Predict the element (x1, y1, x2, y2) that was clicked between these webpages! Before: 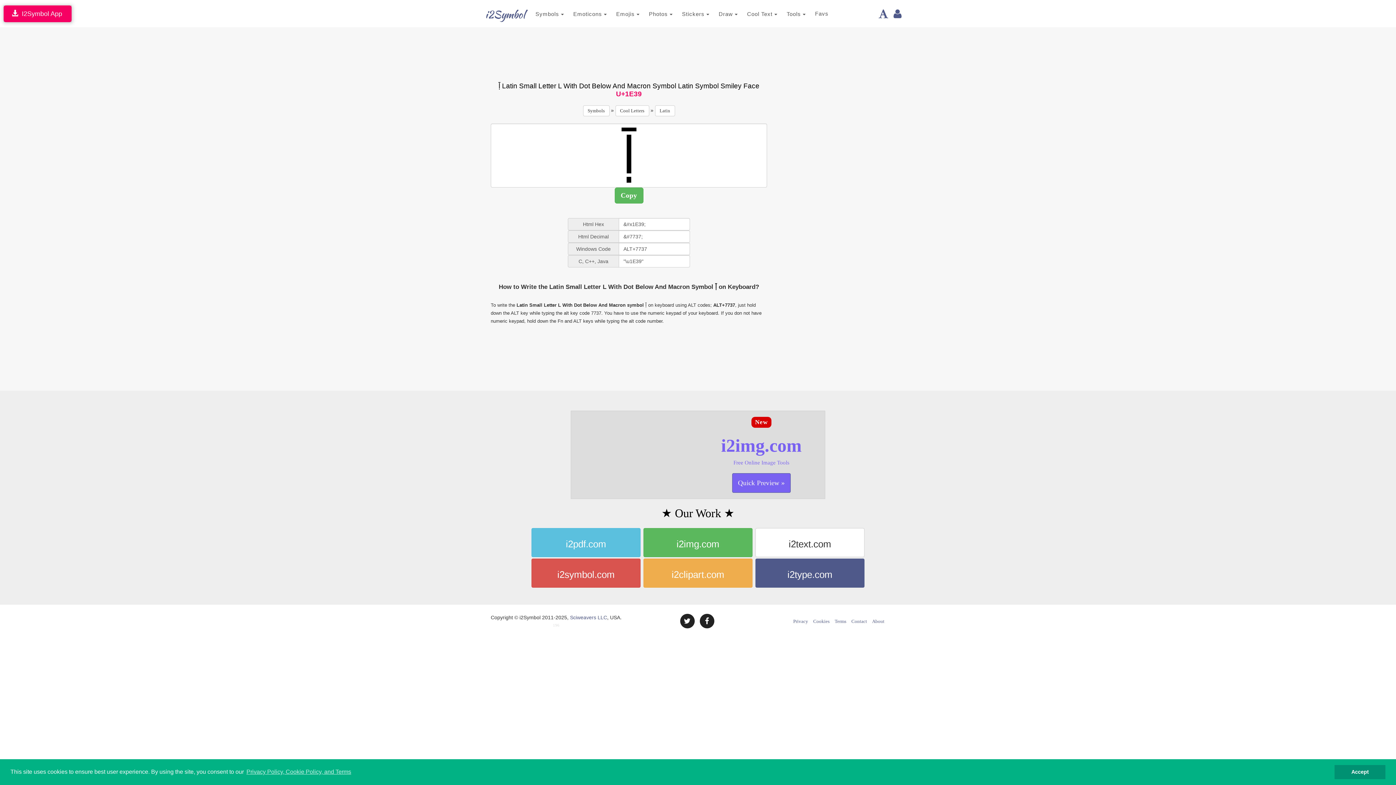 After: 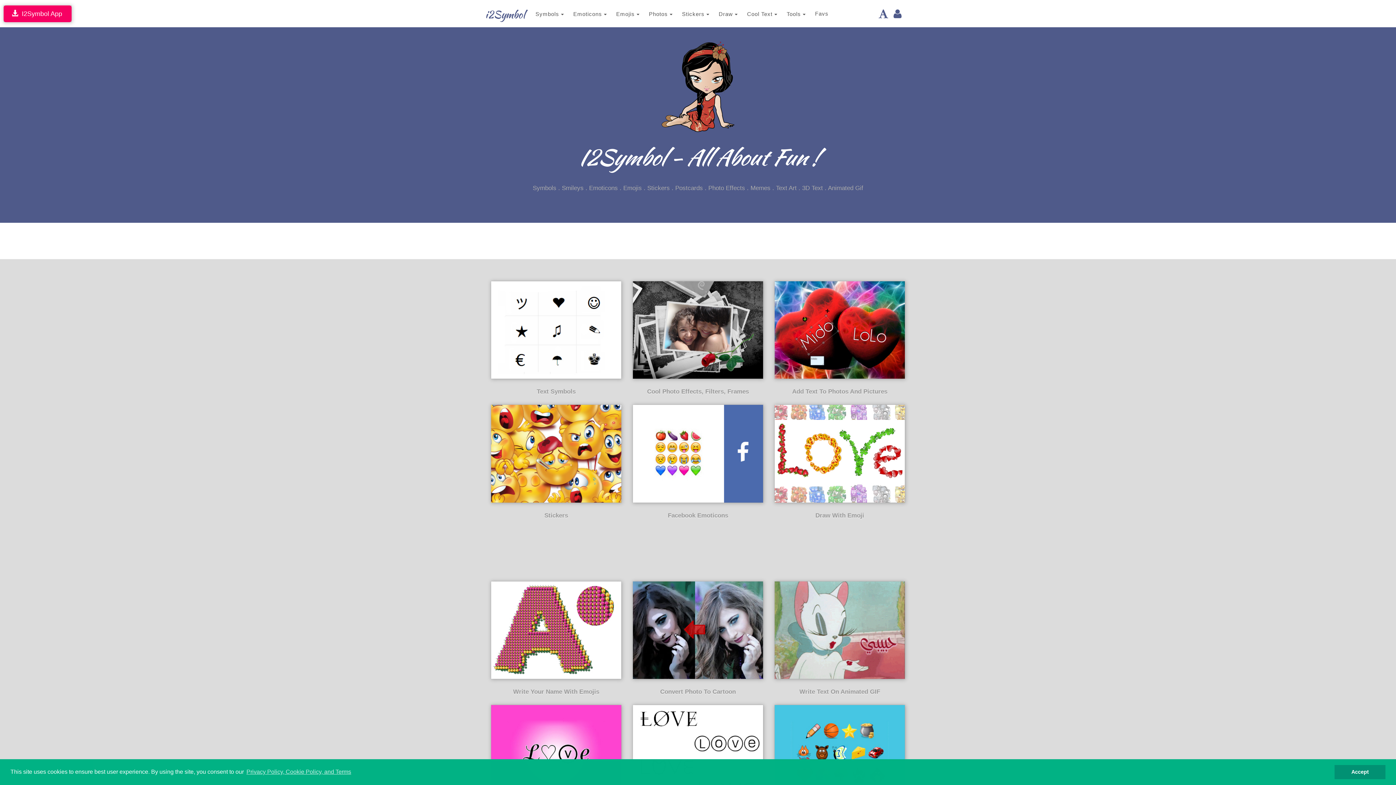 Action: bbox: (485, 5, 530, 23) label: i2Symbol